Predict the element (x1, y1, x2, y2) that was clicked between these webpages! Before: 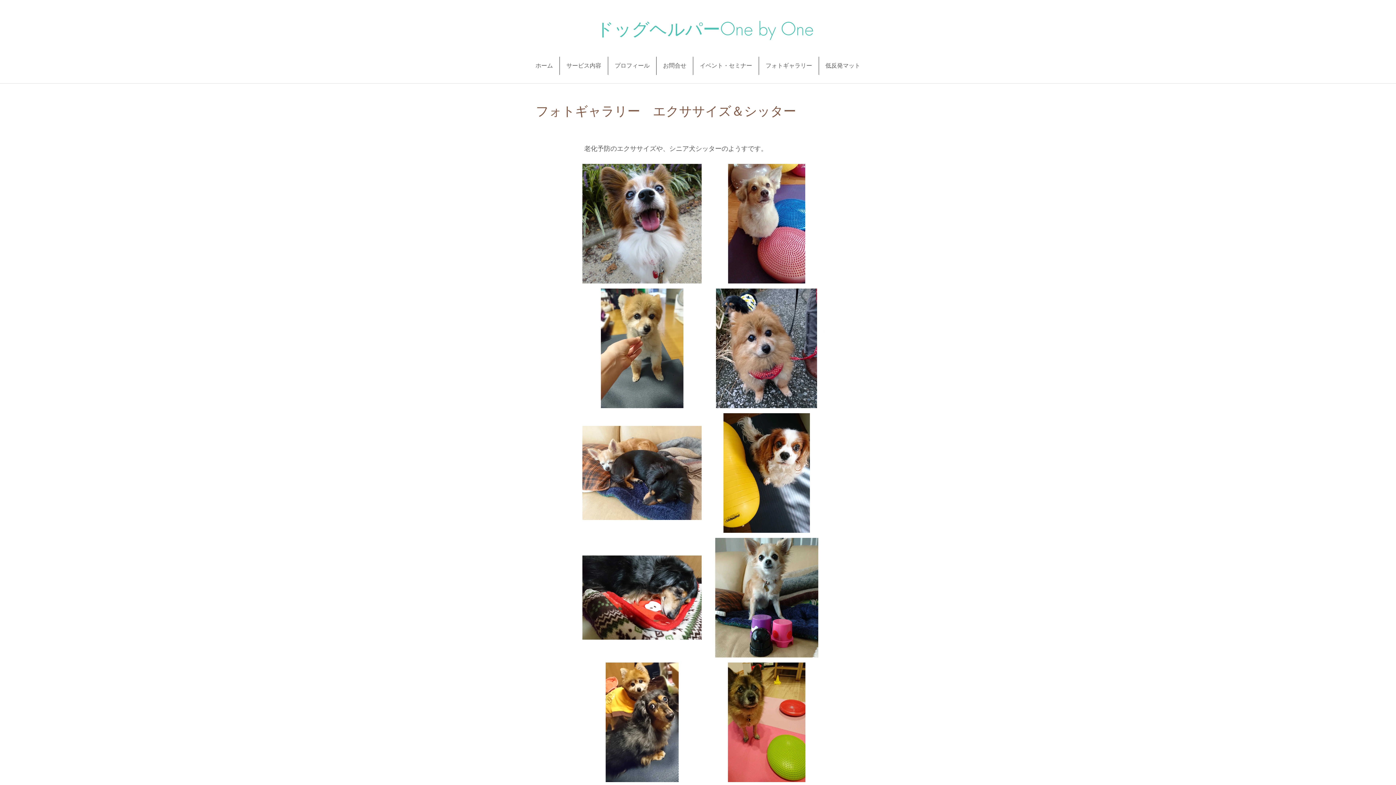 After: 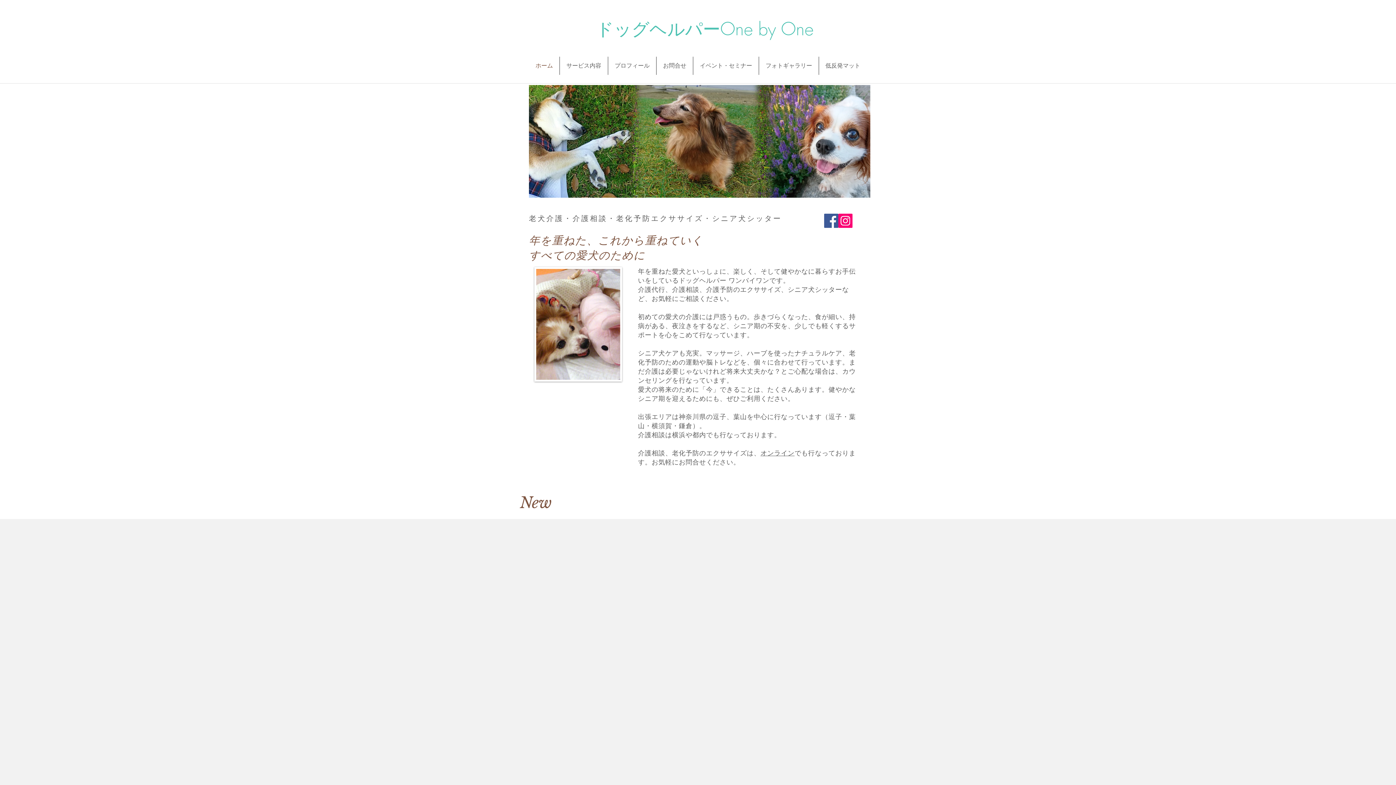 Action: label: ホーム bbox: (529, 56, 559, 74)